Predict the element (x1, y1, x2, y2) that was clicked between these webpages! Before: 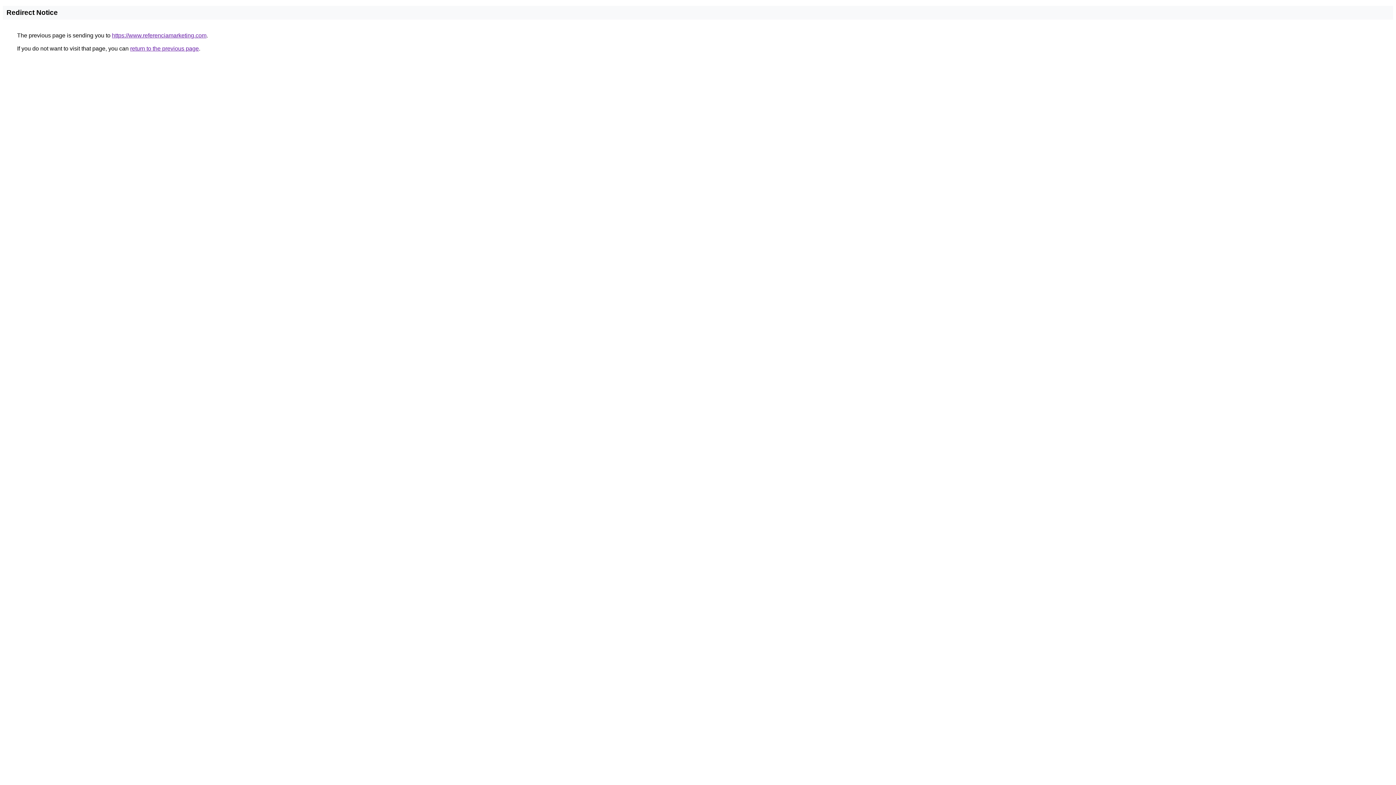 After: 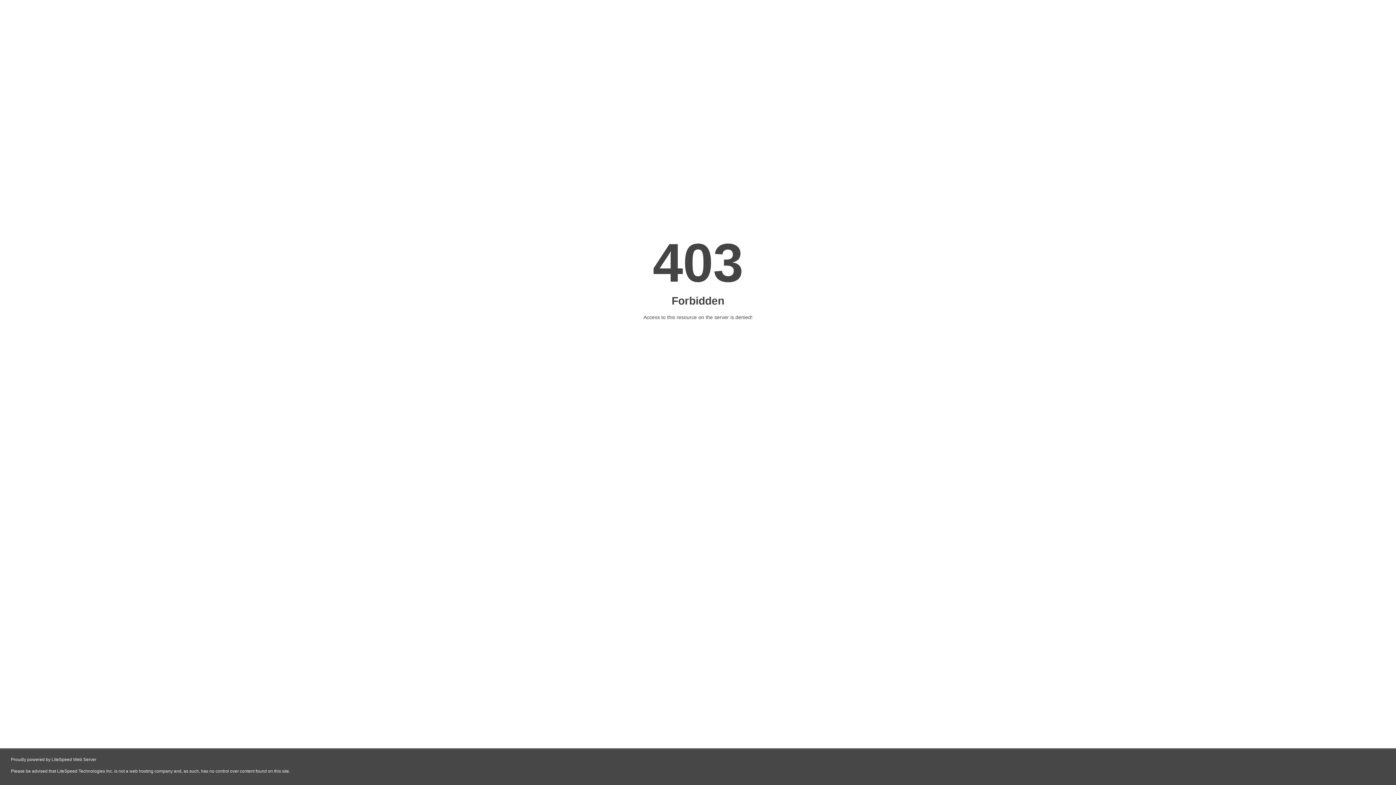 Action: label: https://www.referenciamarketing.com bbox: (112, 32, 206, 38)